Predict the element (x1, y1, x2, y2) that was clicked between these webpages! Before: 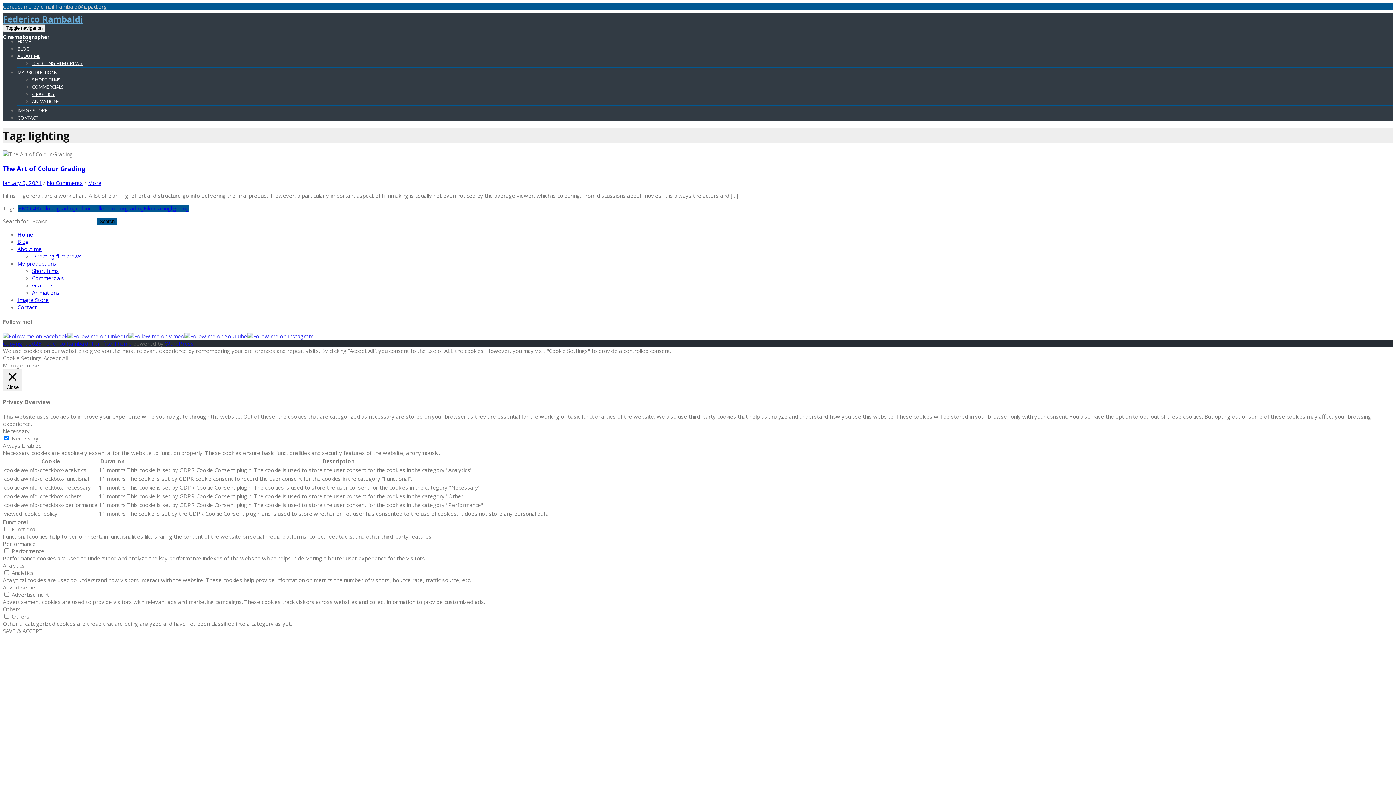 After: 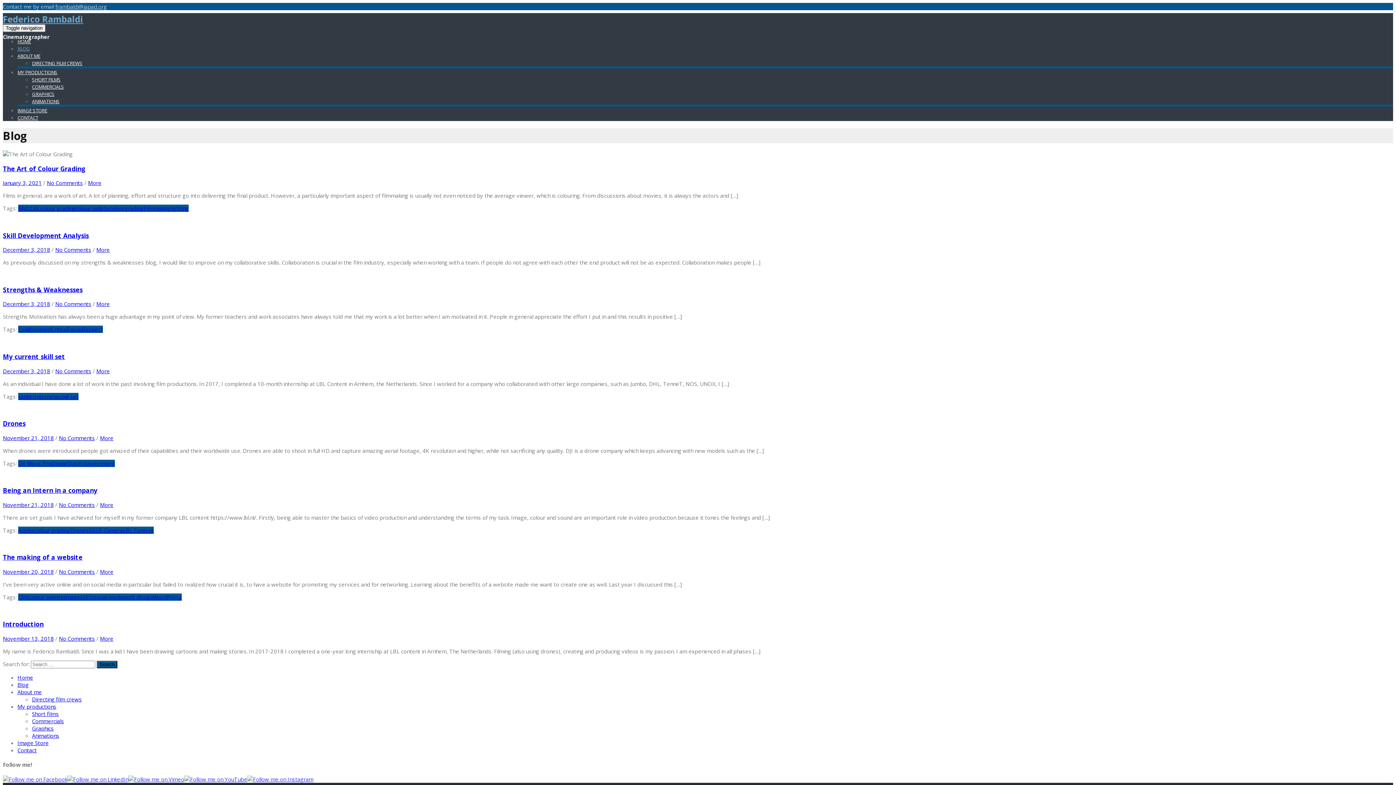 Action: bbox: (17, 238, 28, 245) label: Blog